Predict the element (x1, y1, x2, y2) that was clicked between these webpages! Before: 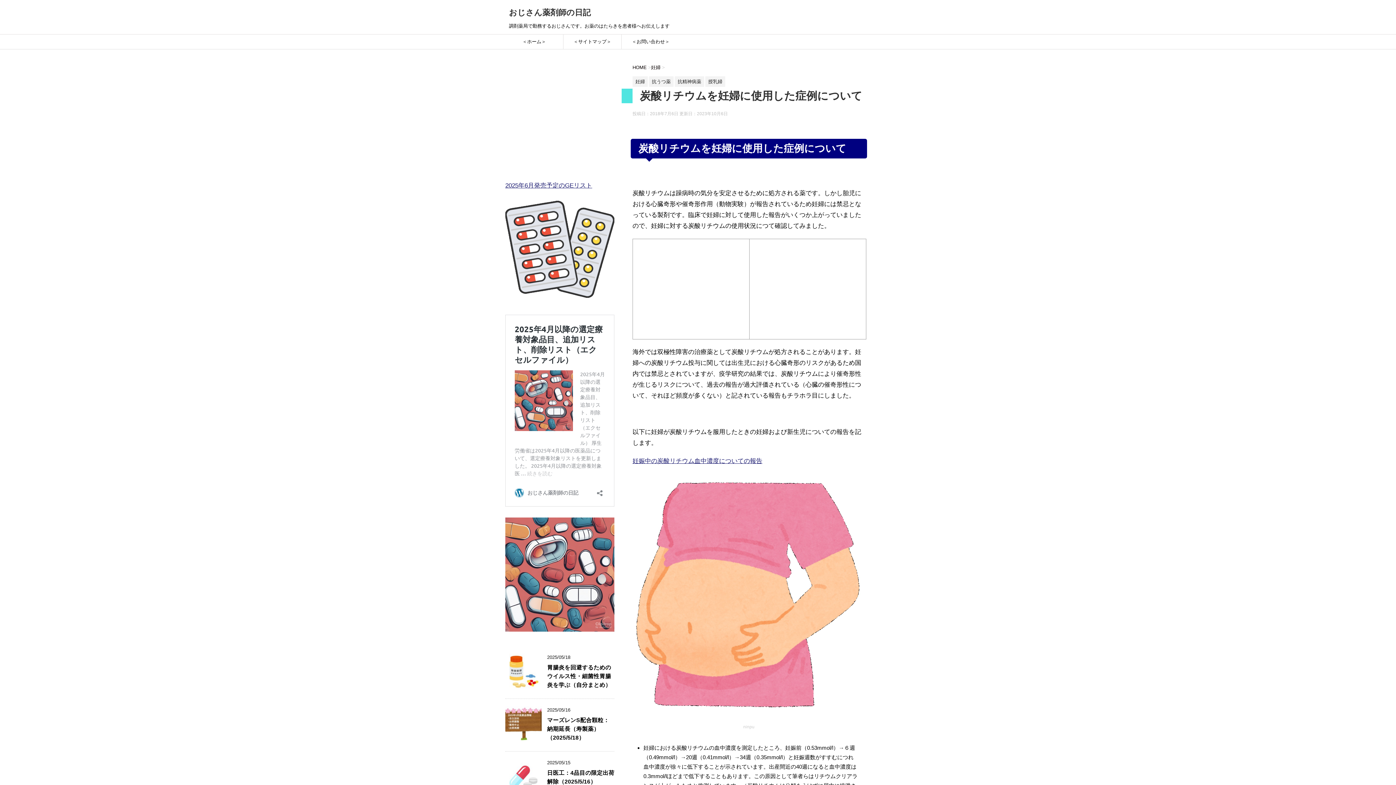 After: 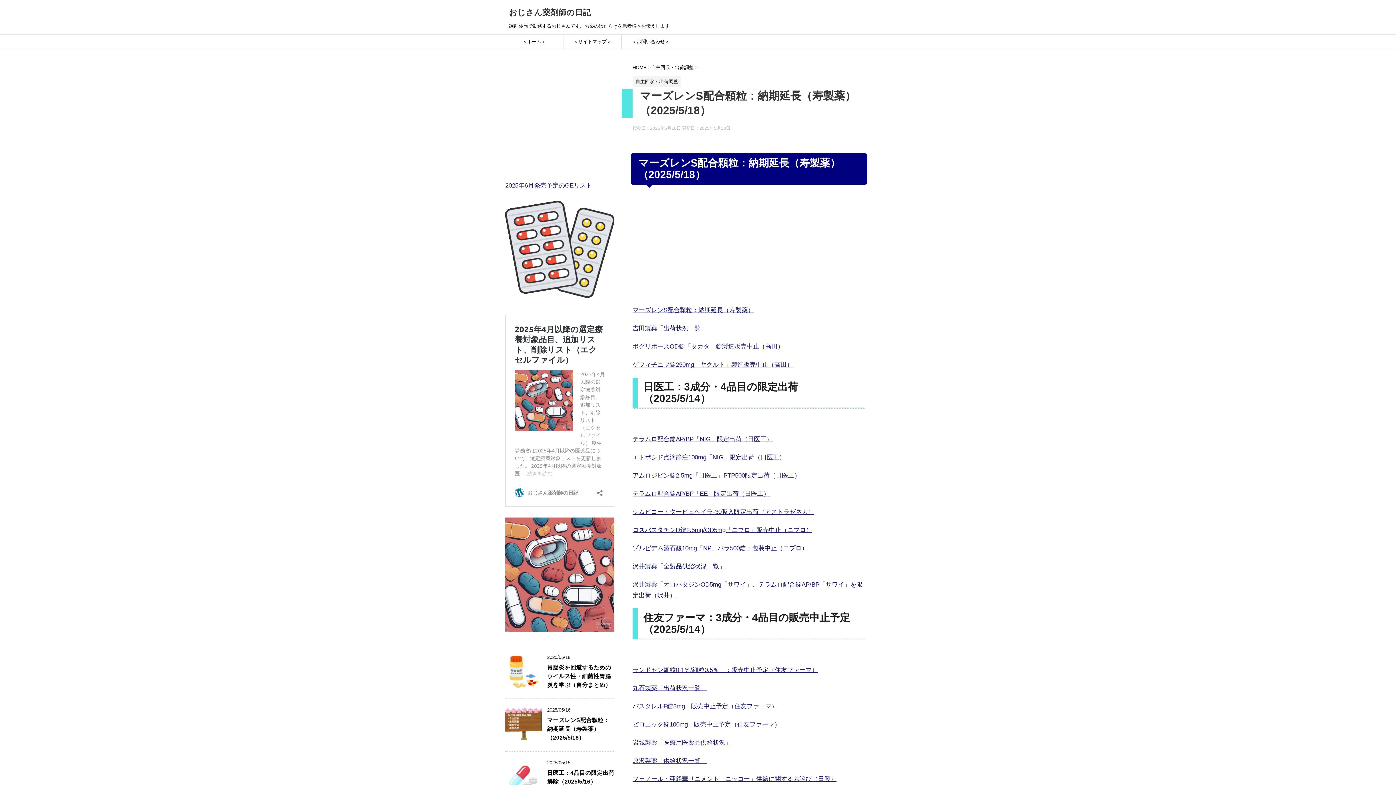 Action: bbox: (505, 736, 541, 742)